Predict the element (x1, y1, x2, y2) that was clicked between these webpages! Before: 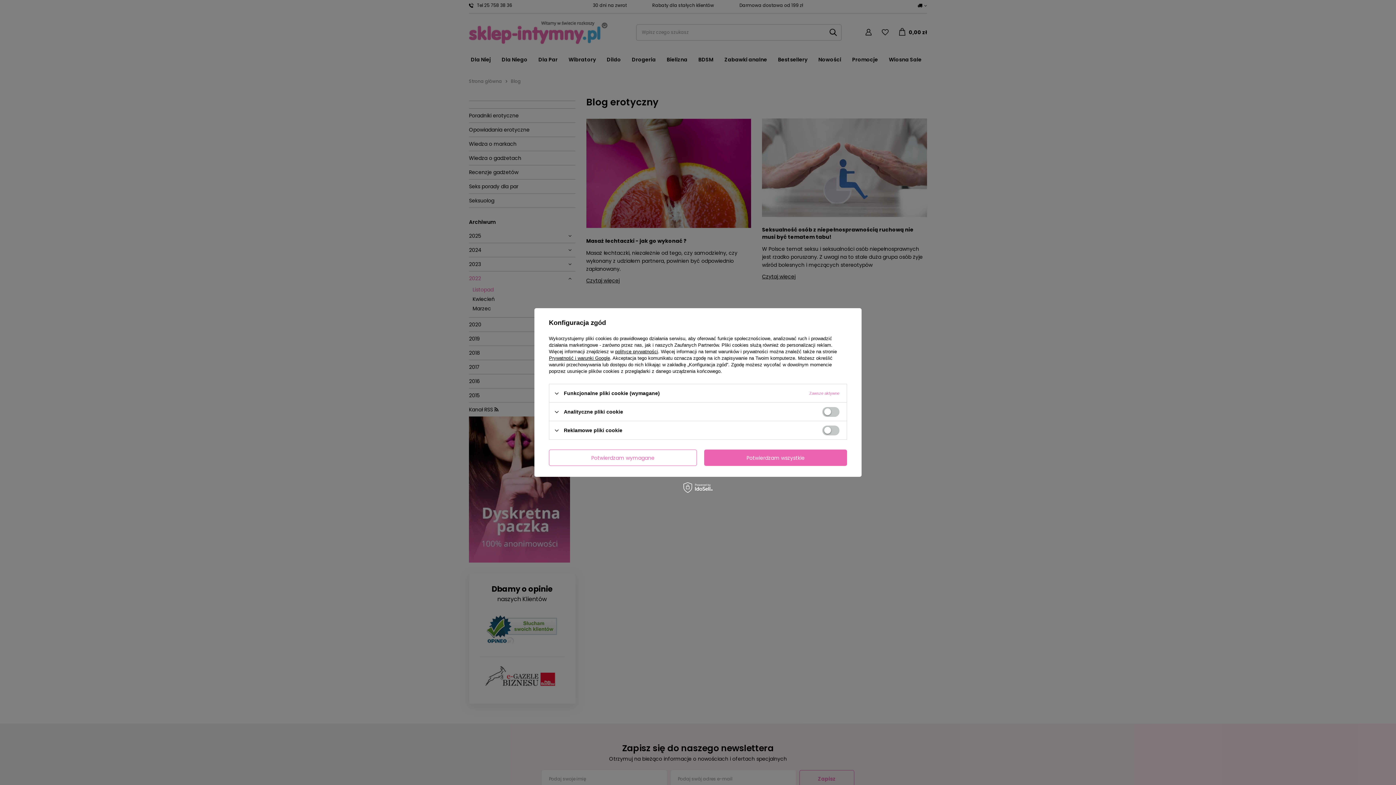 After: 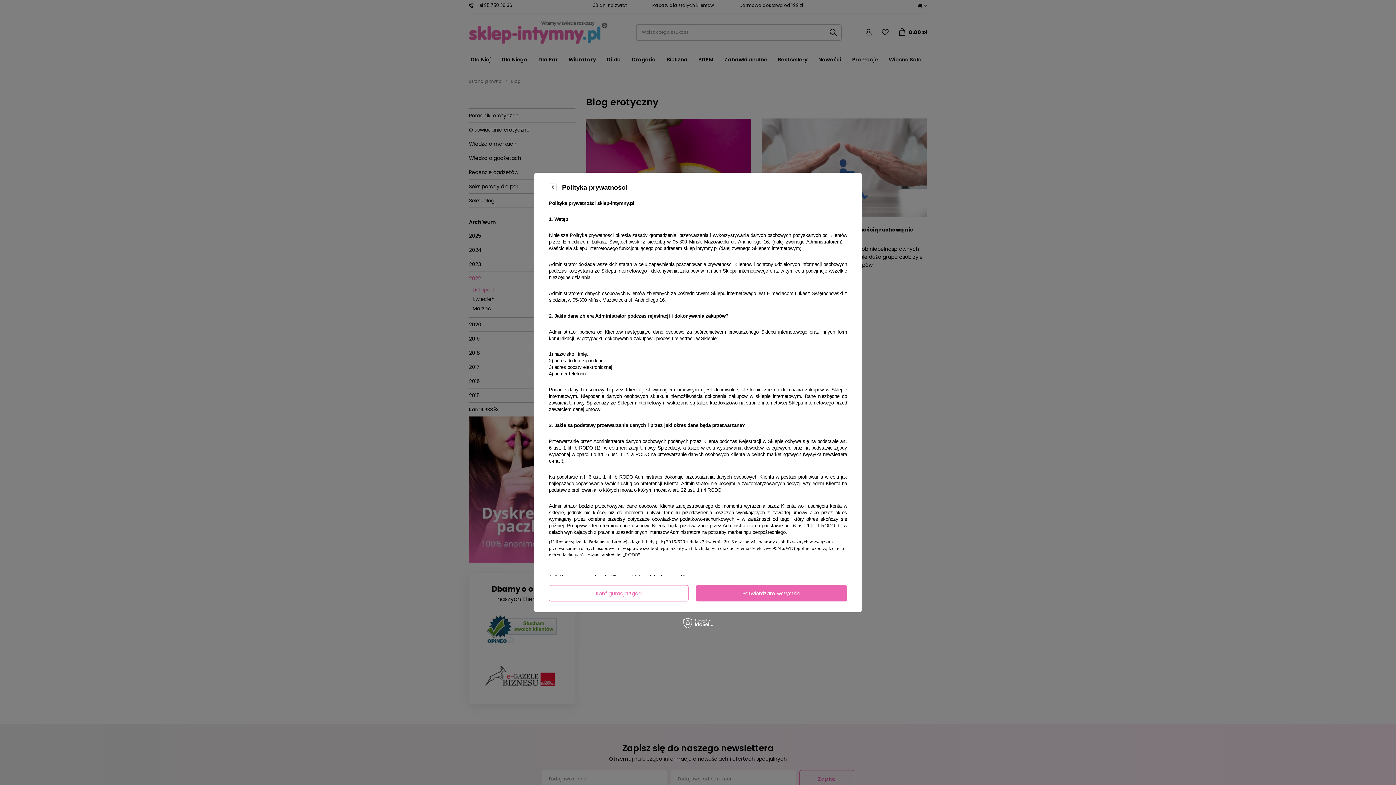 Action: bbox: (615, 349, 658, 354) label: polityce prywatności